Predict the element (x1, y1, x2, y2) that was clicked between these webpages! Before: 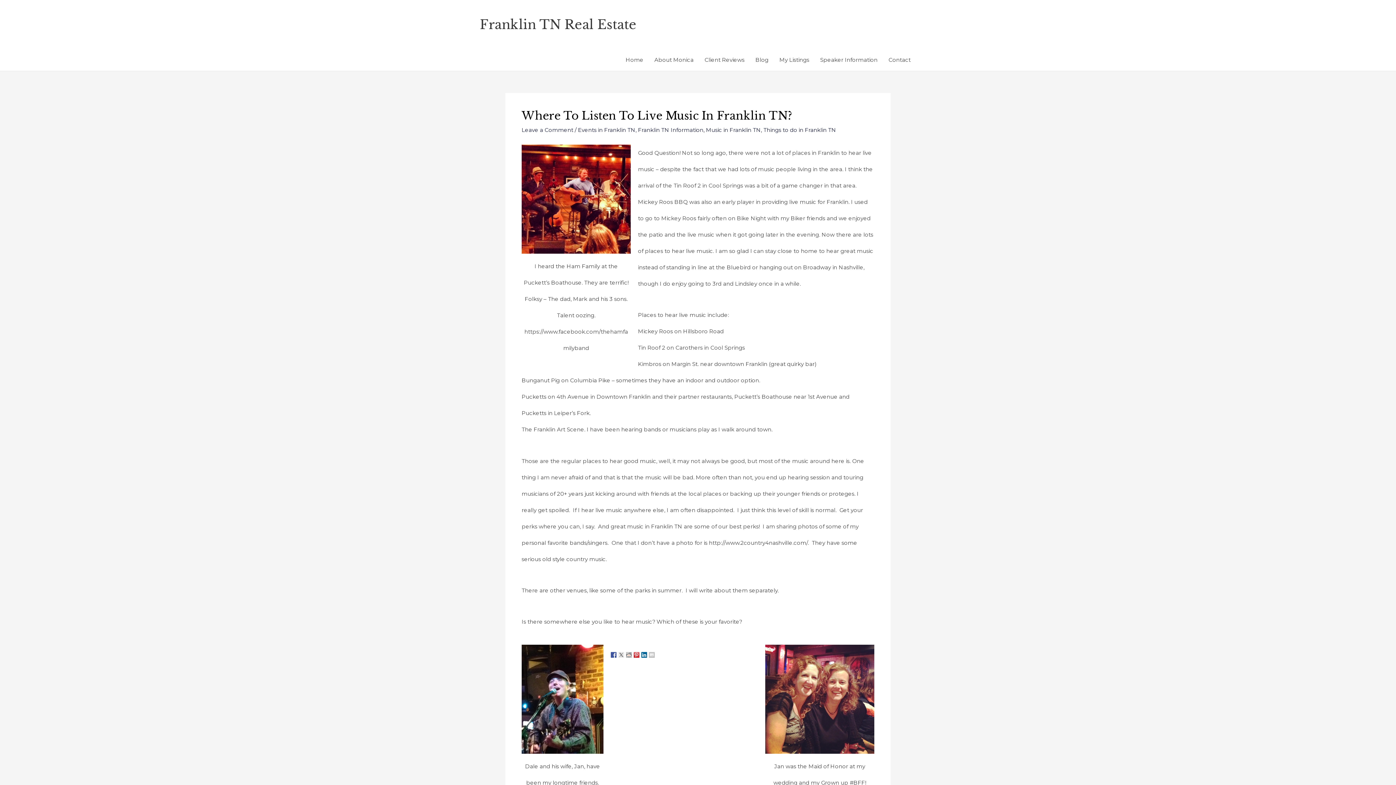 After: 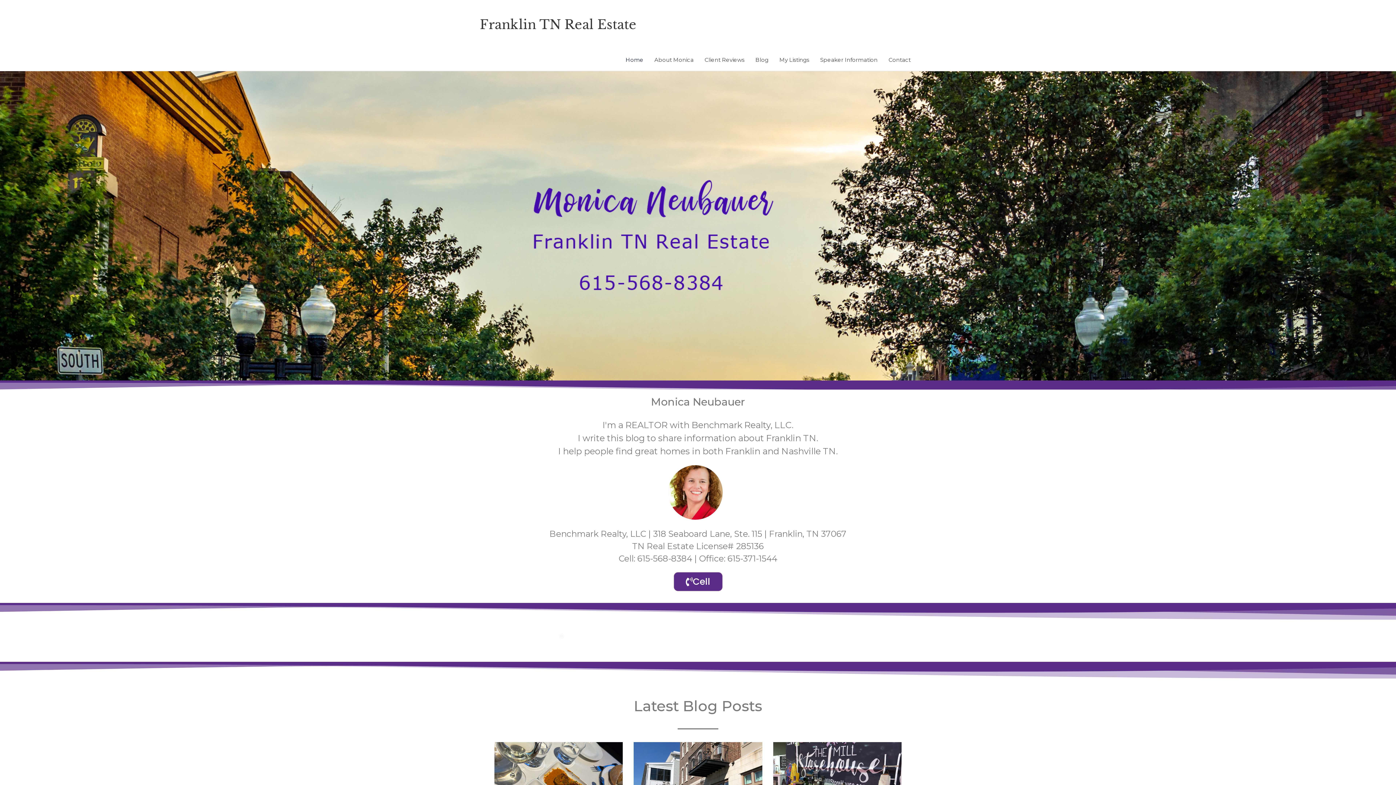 Action: label: Home bbox: (620, 49, 649, 70)